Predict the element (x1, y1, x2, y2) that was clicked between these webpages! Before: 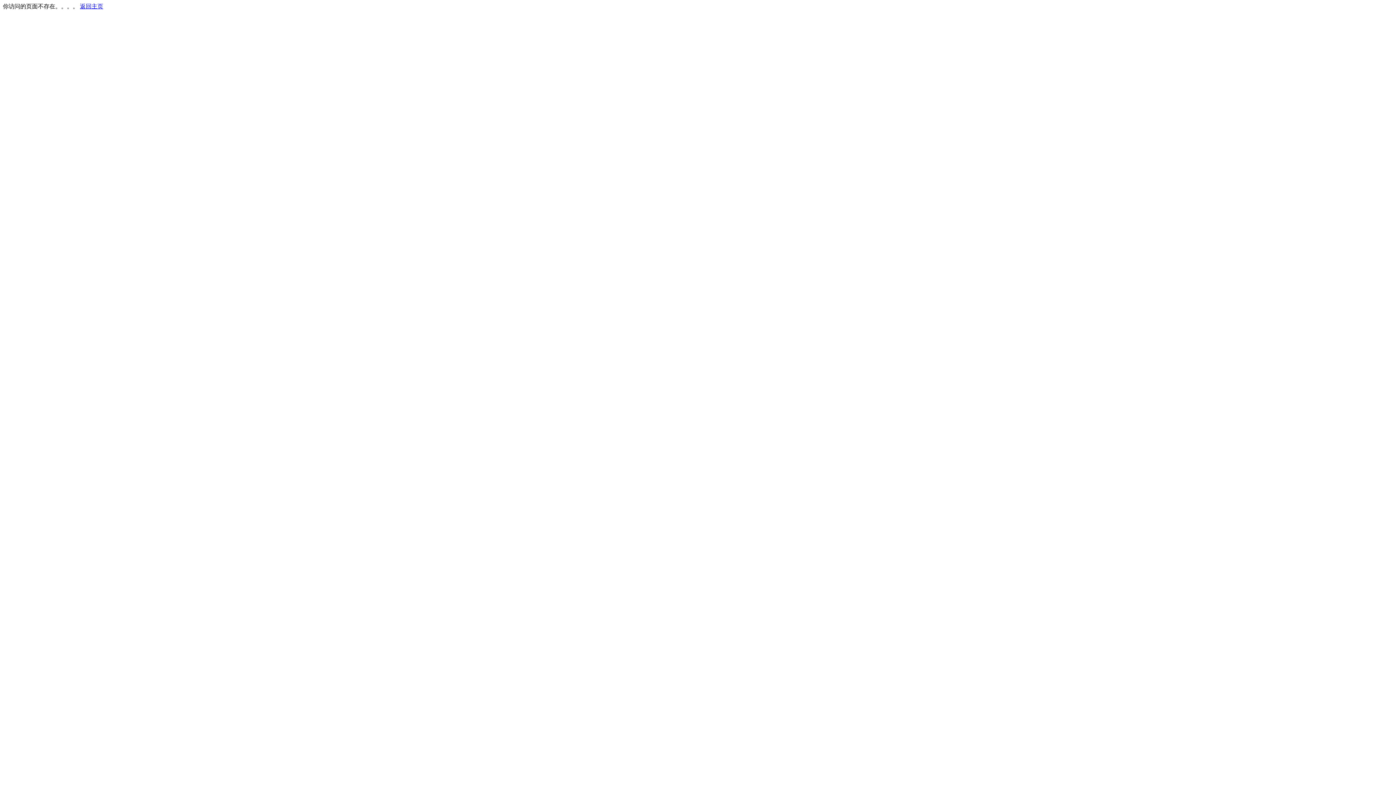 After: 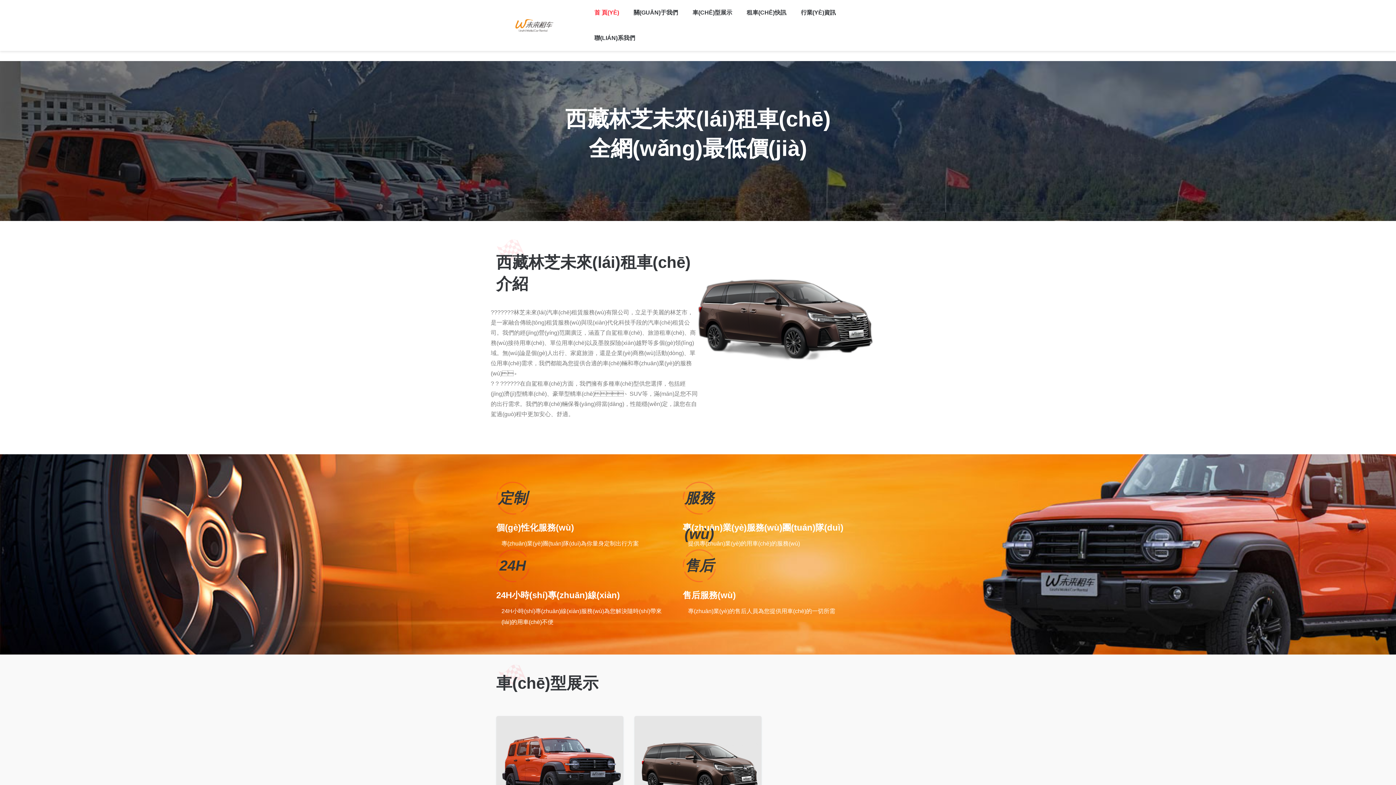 Action: bbox: (80, 3, 103, 9) label: 返回主页